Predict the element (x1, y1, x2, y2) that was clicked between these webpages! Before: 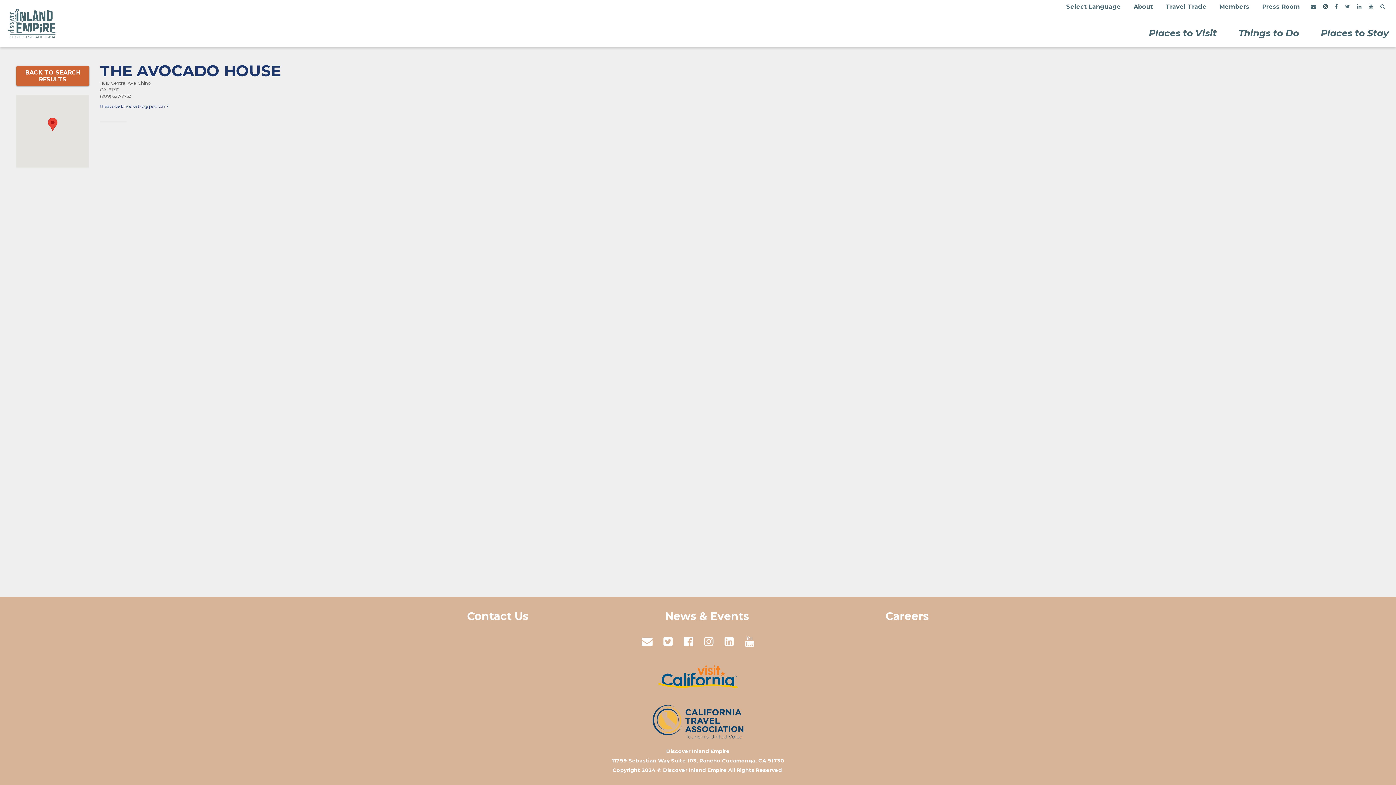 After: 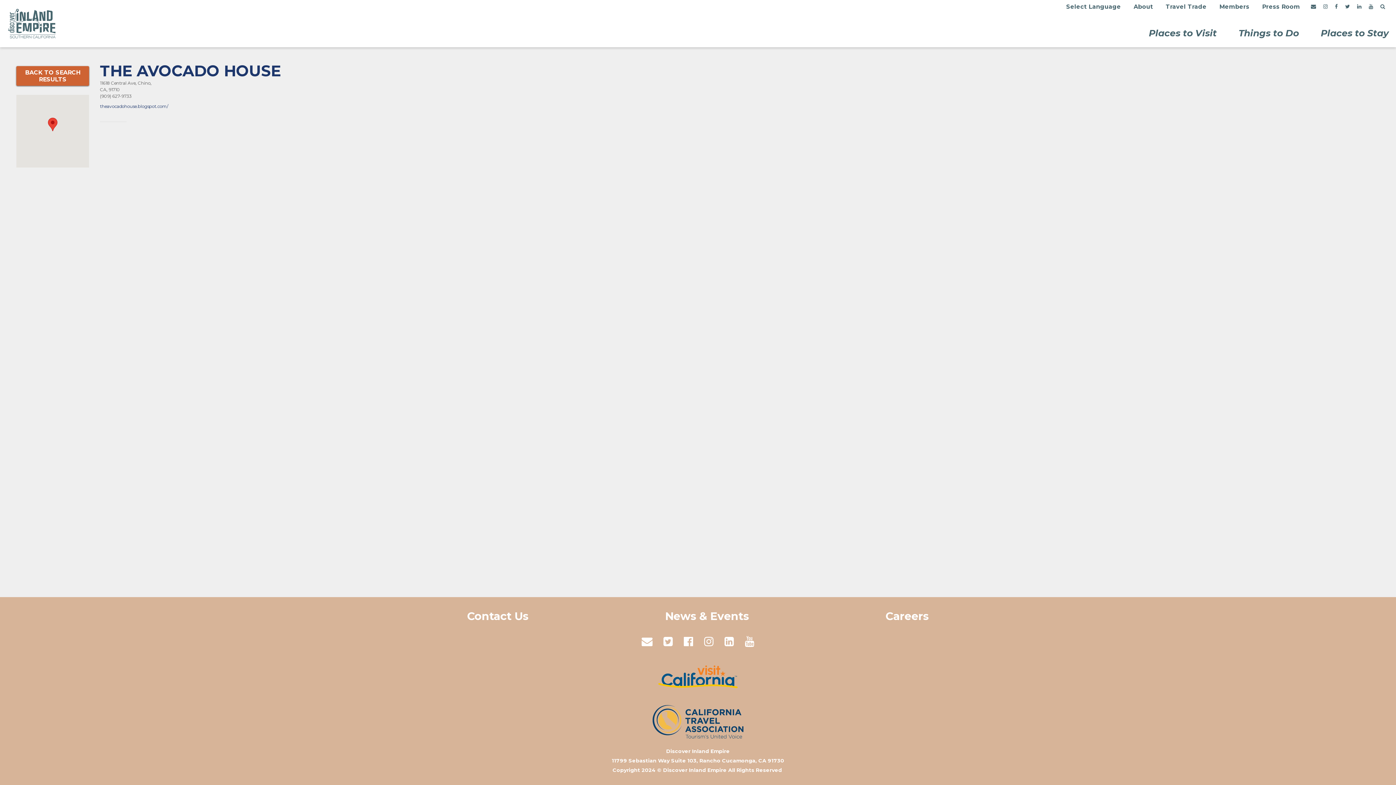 Action: bbox: (100, 93, 154, 99) label: (909) 627-9733